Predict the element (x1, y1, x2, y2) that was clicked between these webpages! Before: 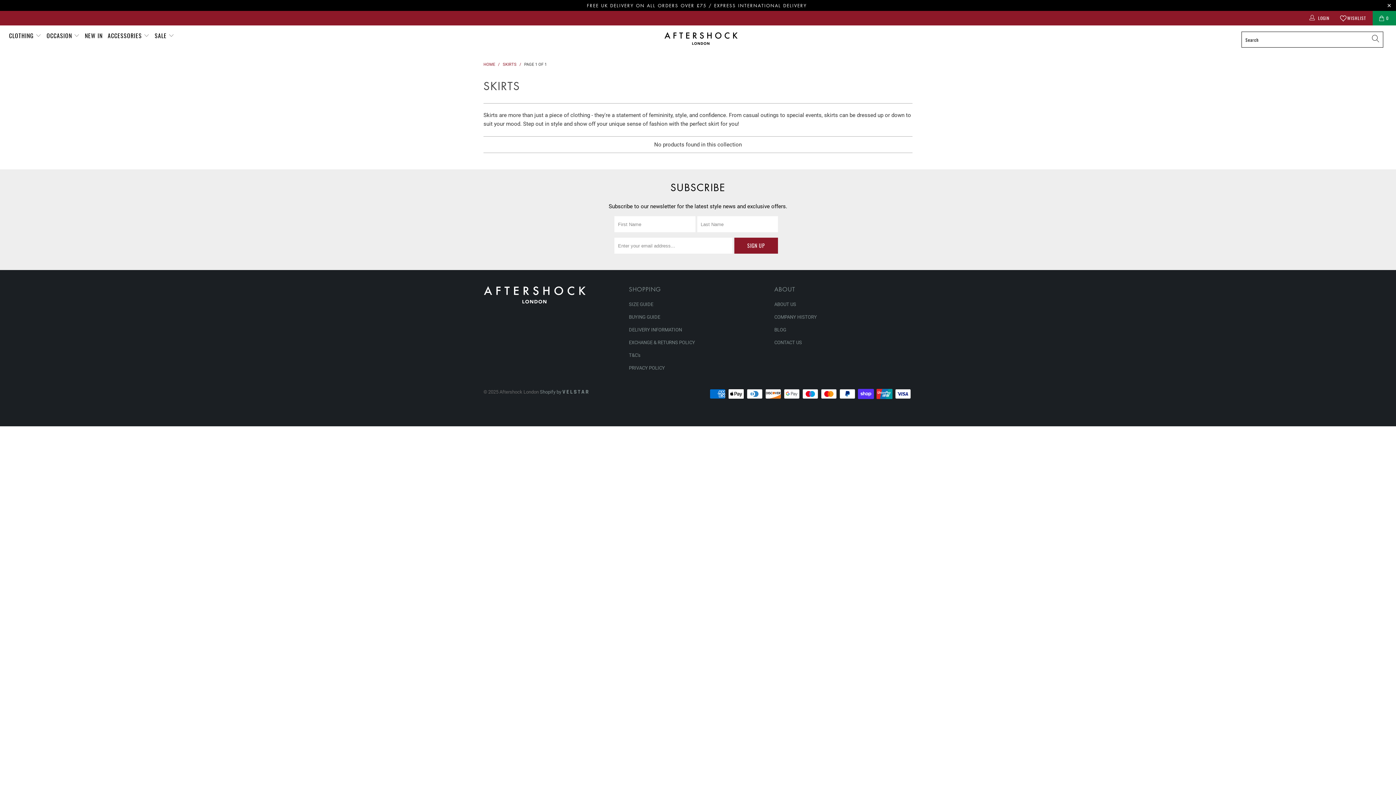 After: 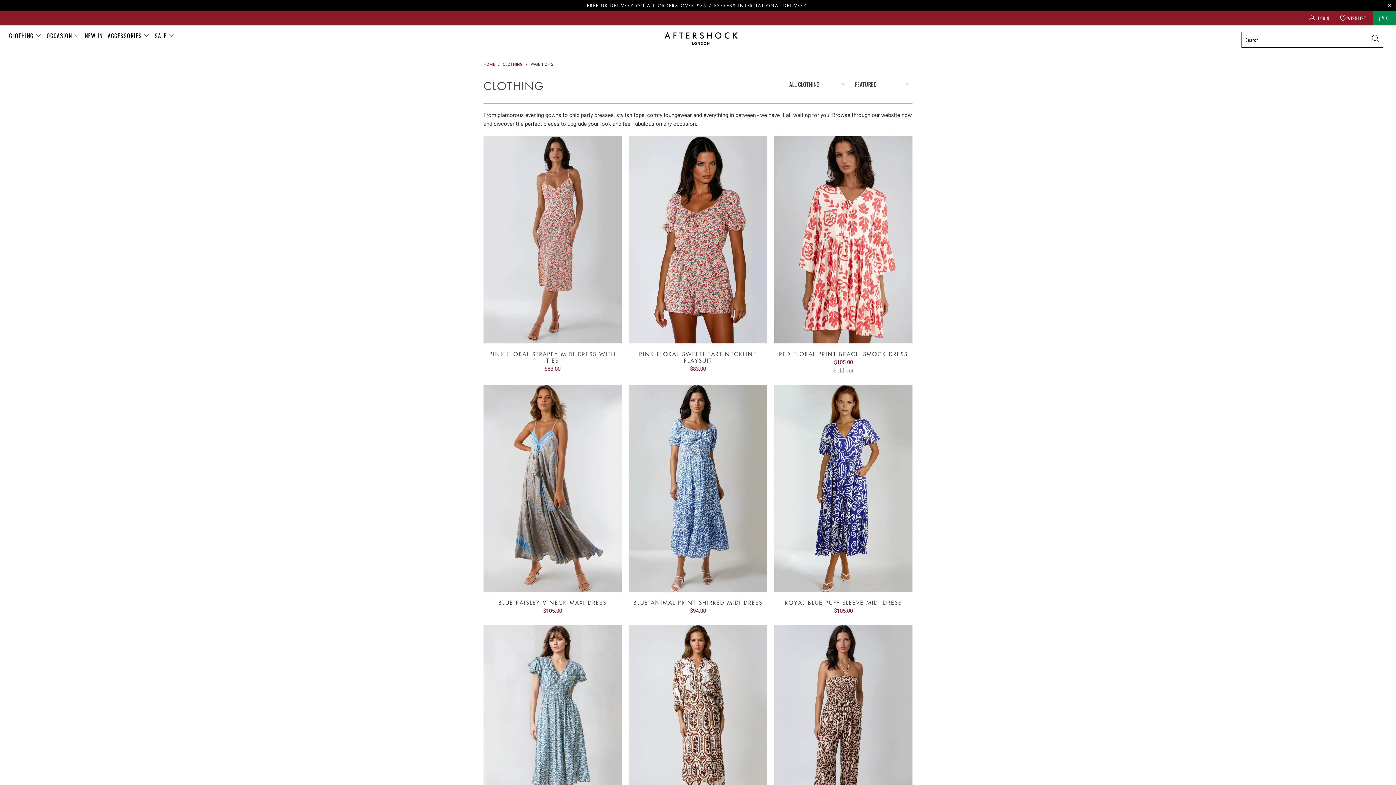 Action: bbox: (9, 26, 41, 44) label: CLOTHING 